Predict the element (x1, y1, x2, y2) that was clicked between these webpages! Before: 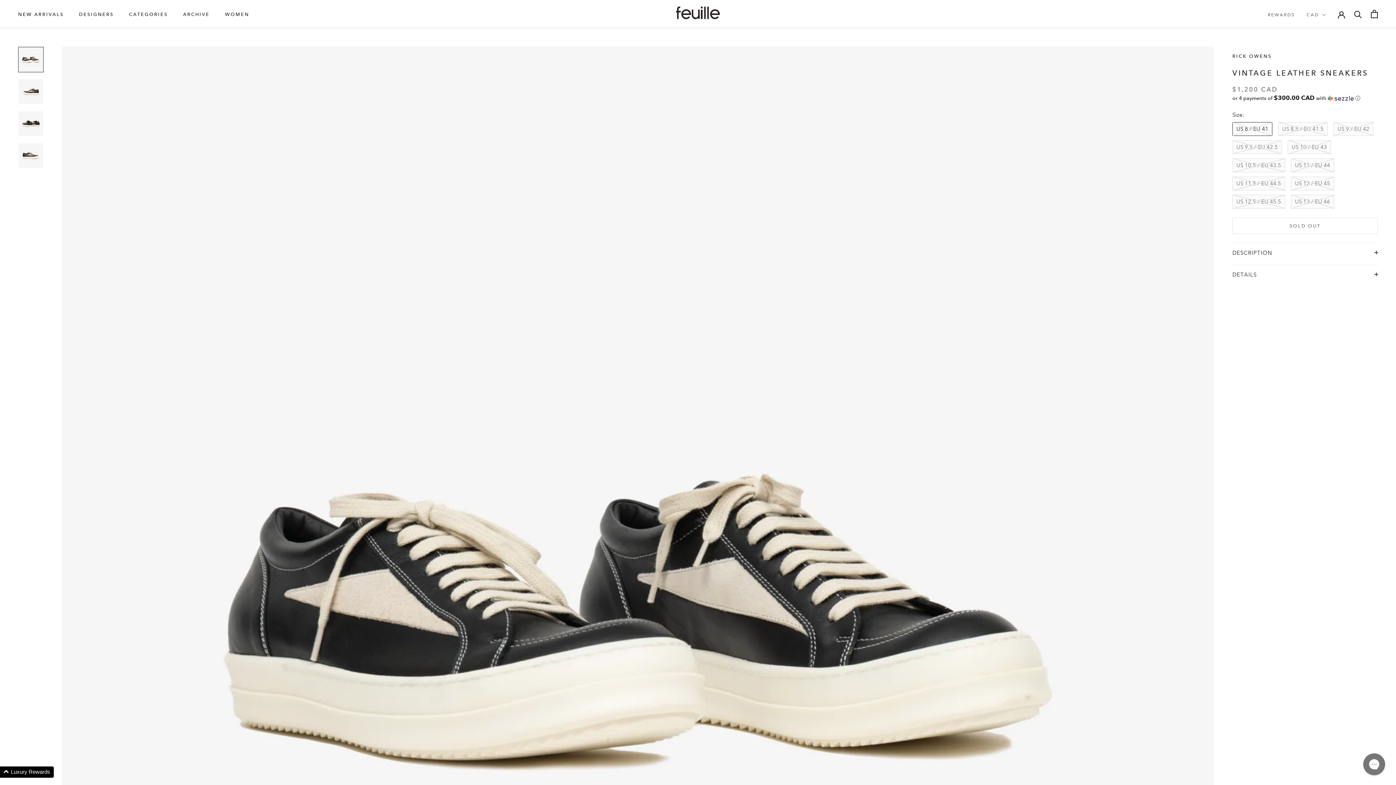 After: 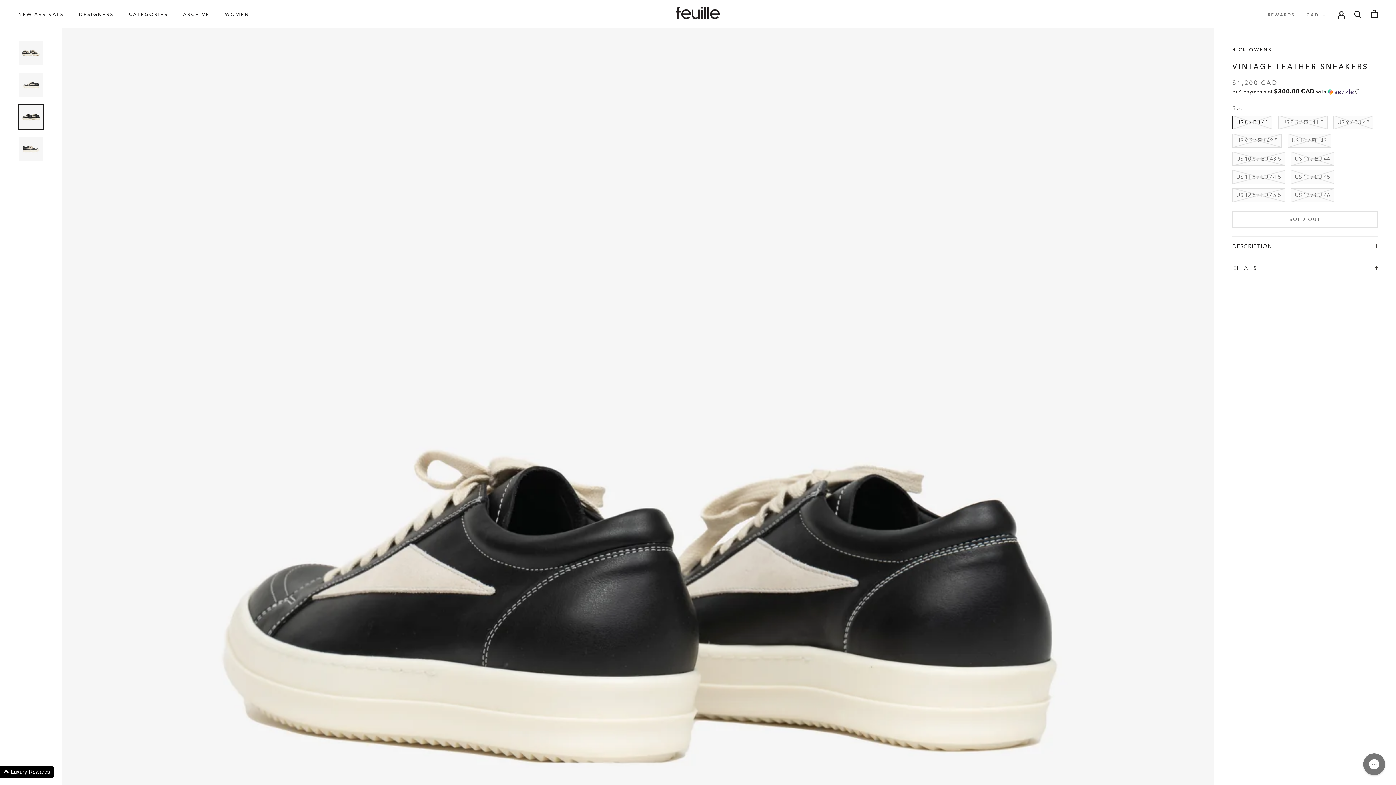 Action: bbox: (18, 110, 43, 136)